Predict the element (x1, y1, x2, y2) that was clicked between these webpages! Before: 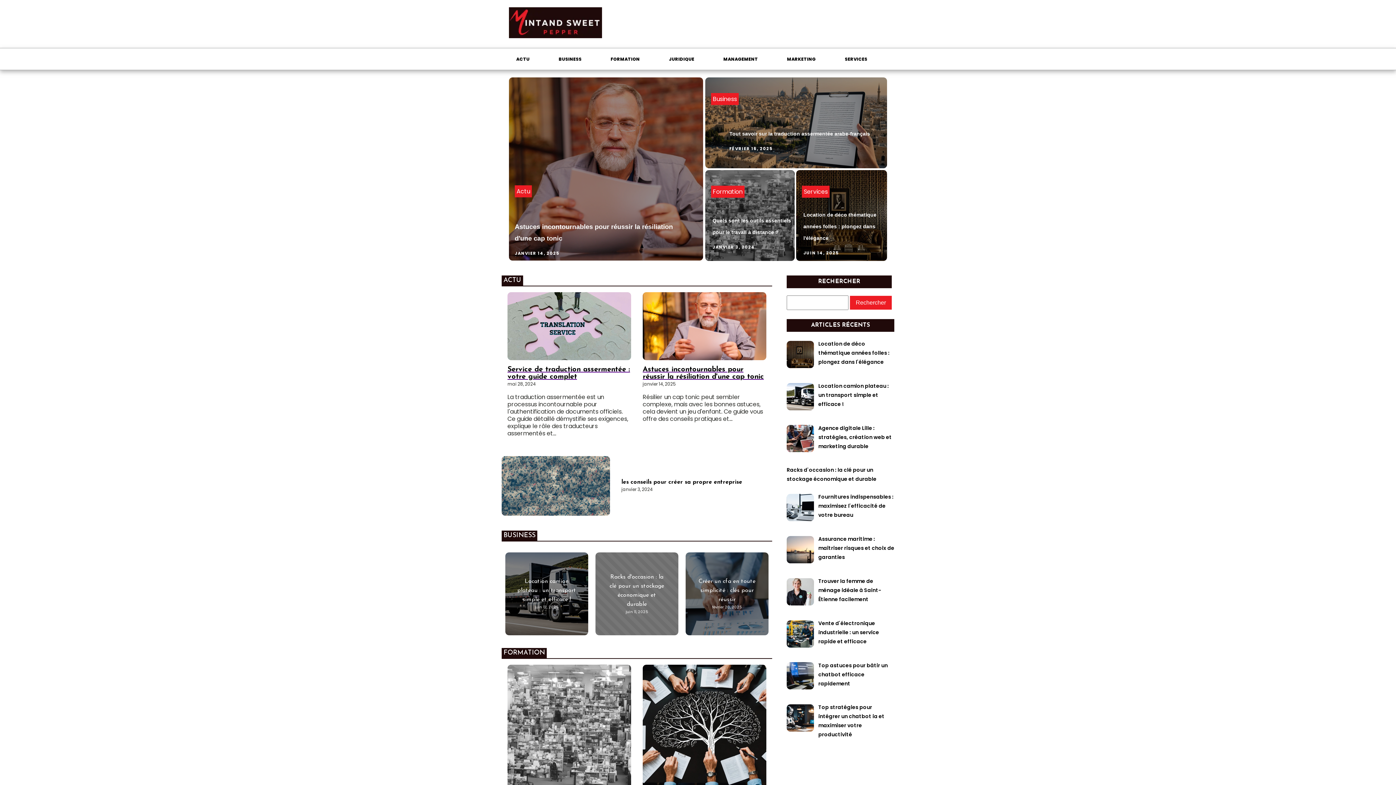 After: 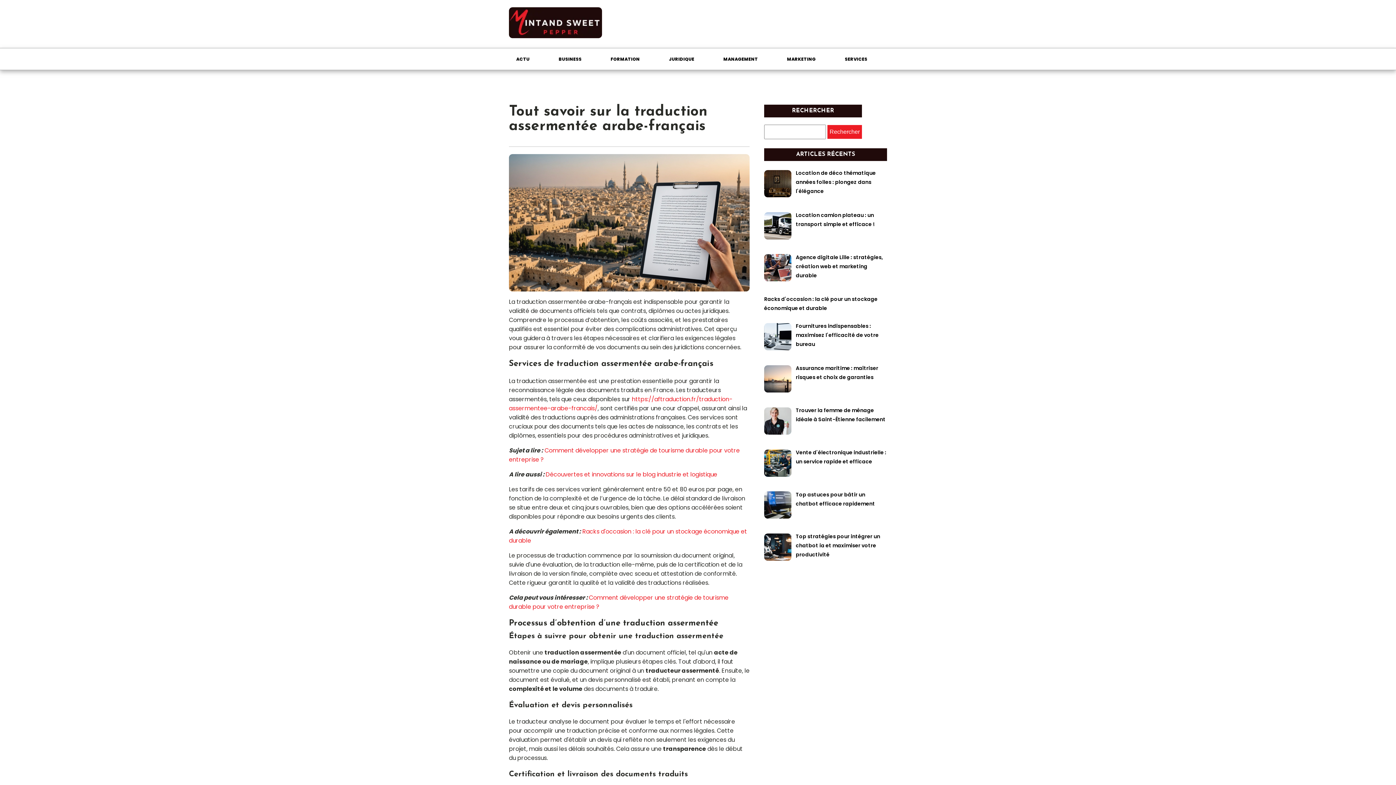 Action: bbox: (729, 130, 870, 136) label: Tout savoir sur la traduction assermentée arabe-français